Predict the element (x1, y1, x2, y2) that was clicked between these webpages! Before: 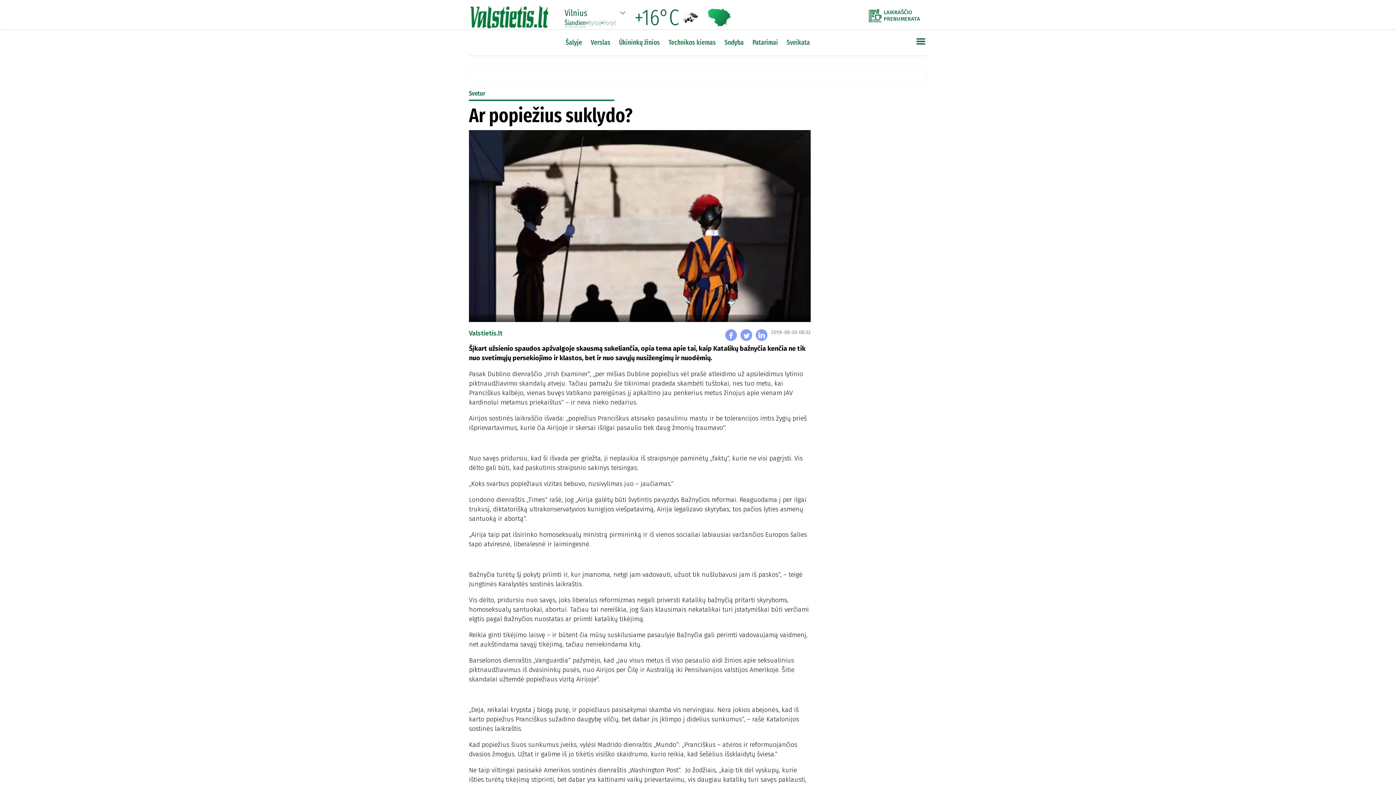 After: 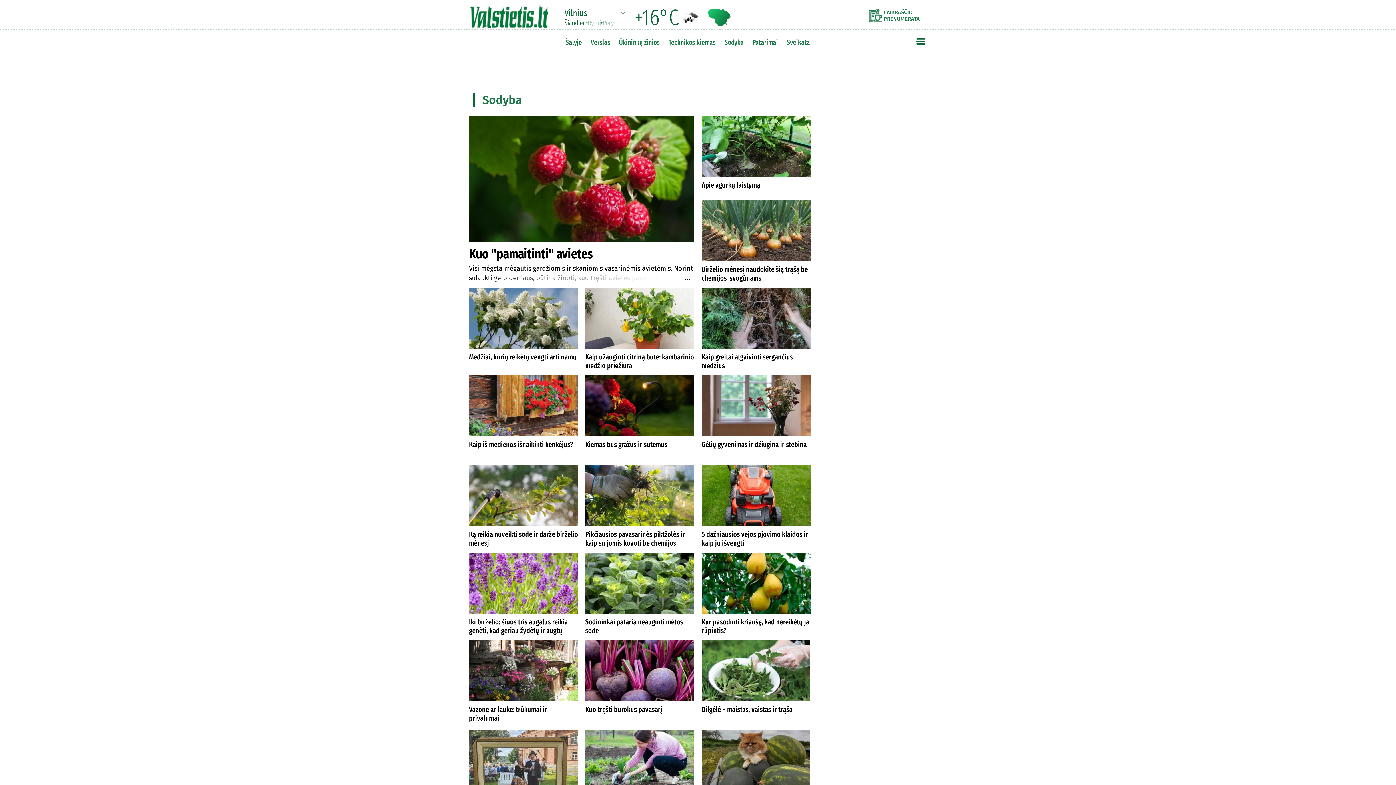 Action: label: Sodyba bbox: (721, 36, 747, 48)